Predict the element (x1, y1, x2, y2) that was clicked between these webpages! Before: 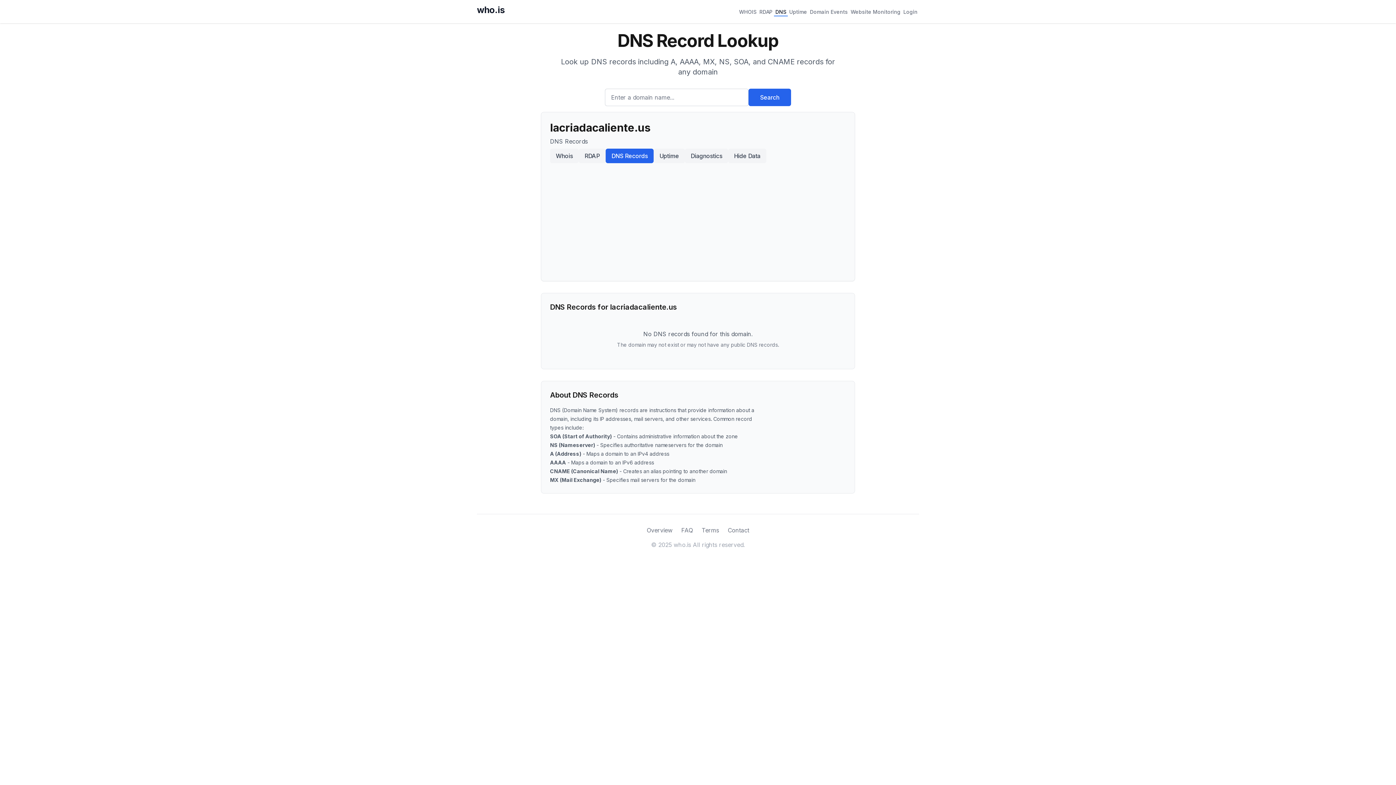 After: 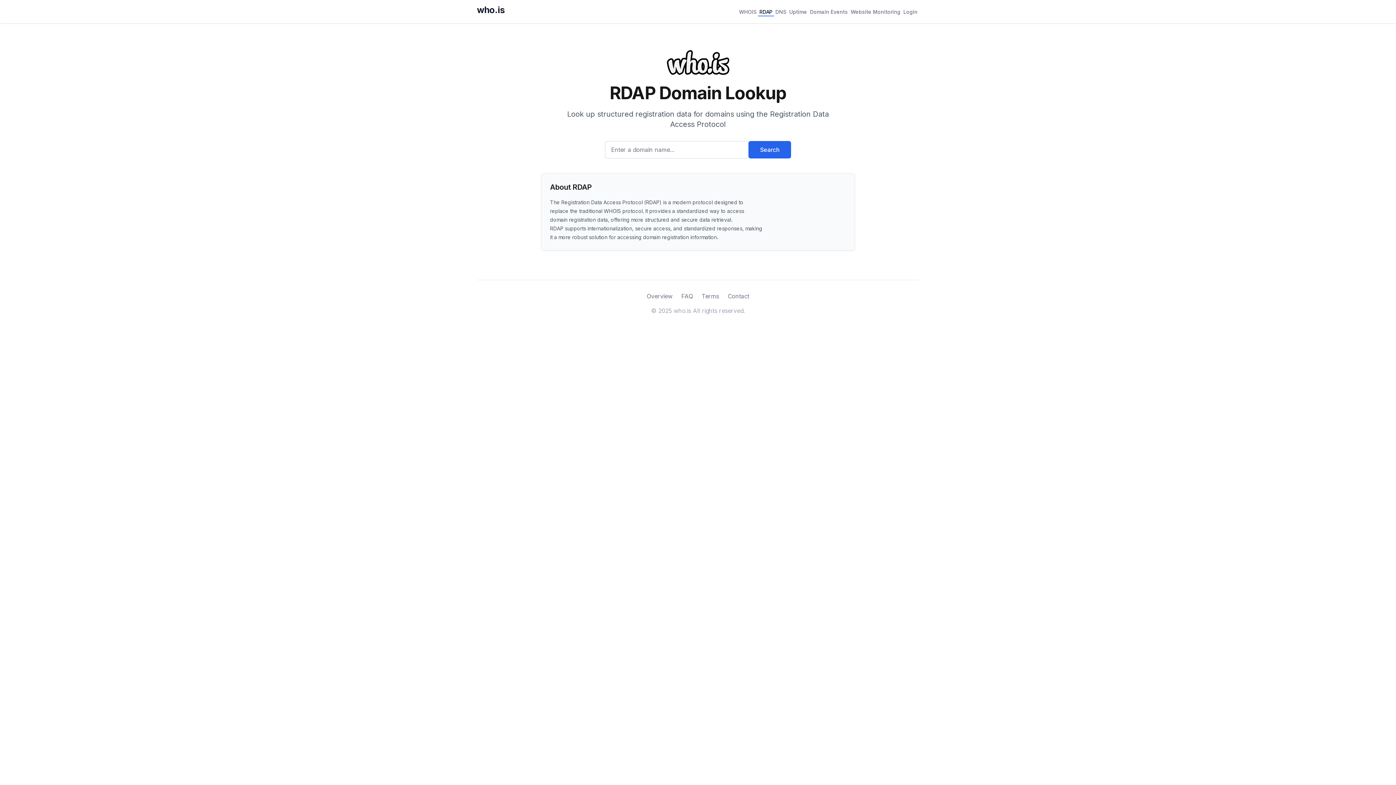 Action: label: RDAP bbox: (758, 6, 774, 16)